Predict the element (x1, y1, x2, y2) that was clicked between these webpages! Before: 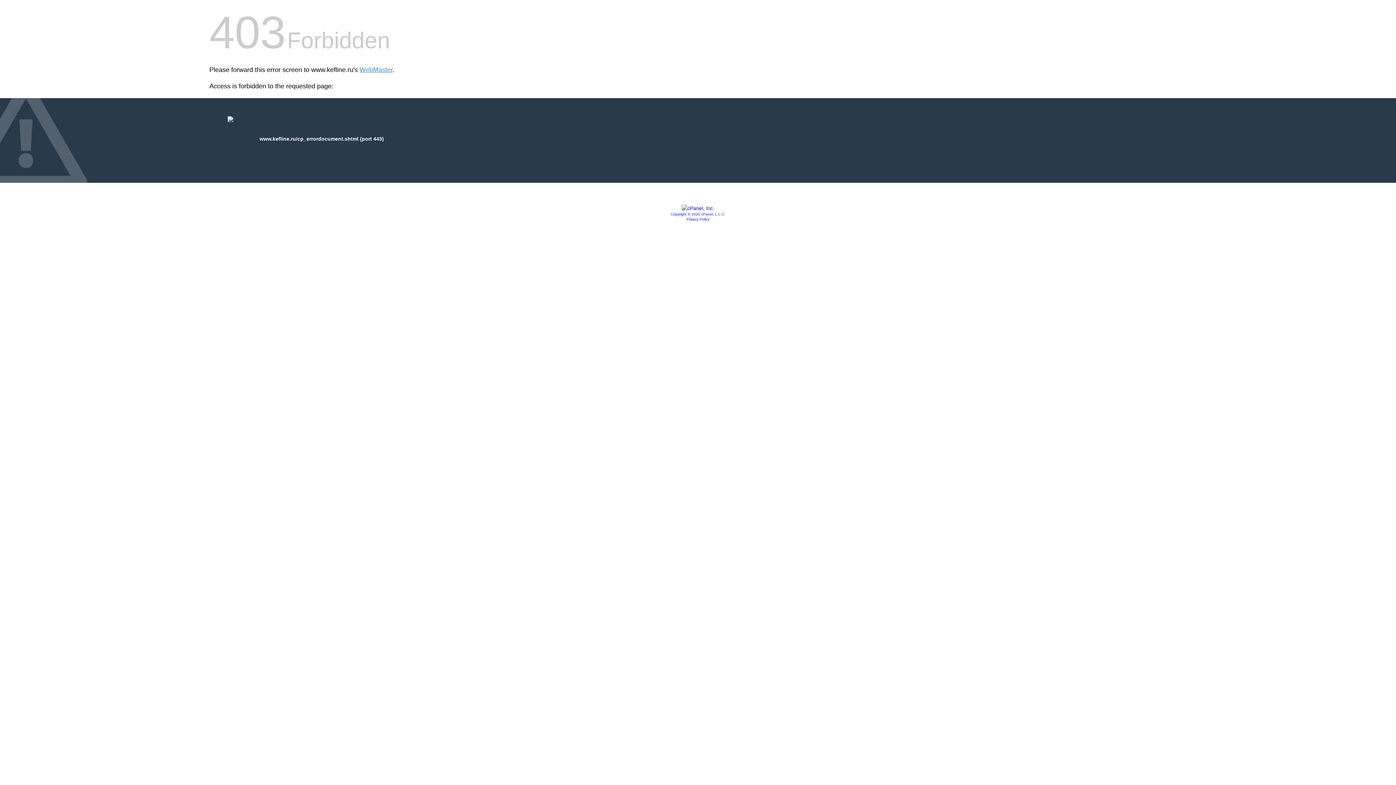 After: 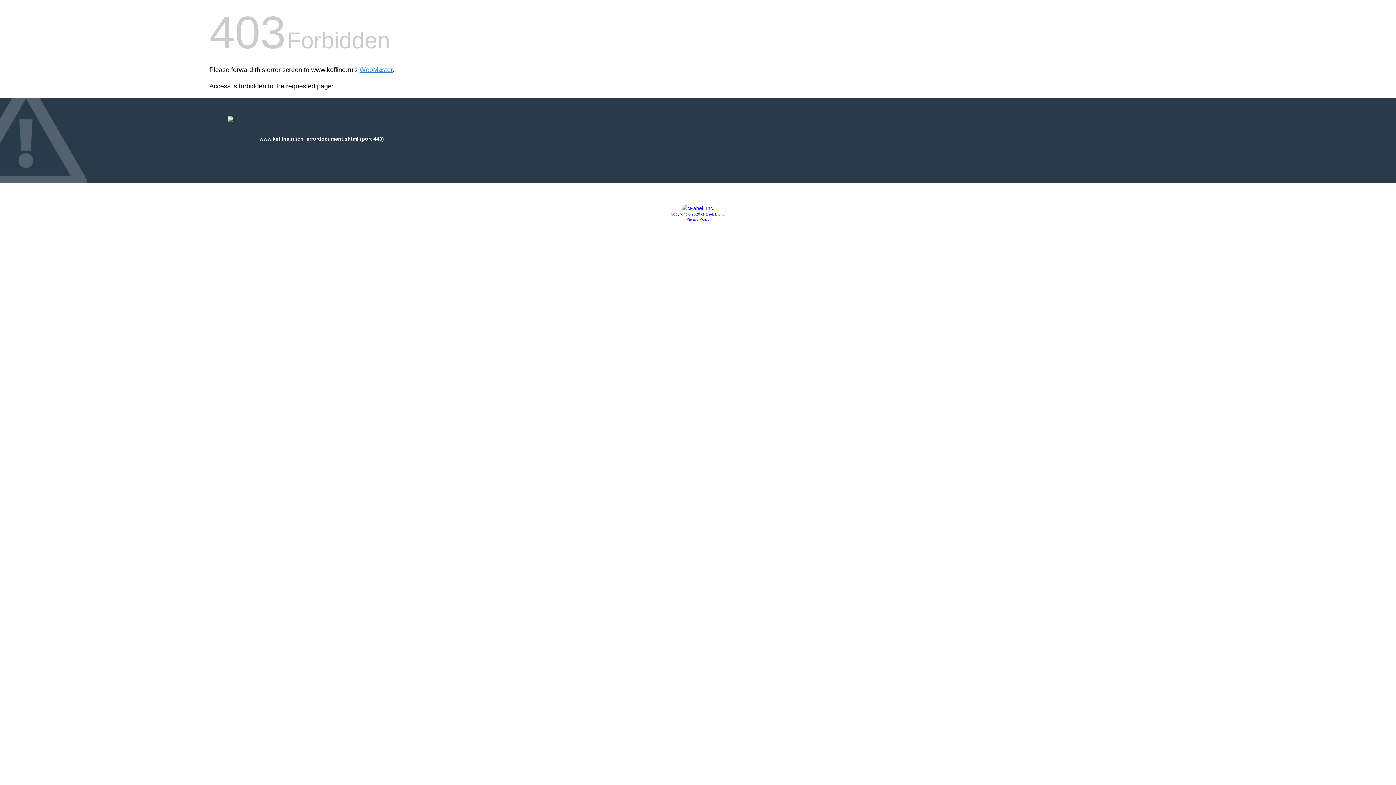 Action: label: Copyright © 2020 cPanel, L.L.C. bbox: (670, 212, 725, 216)